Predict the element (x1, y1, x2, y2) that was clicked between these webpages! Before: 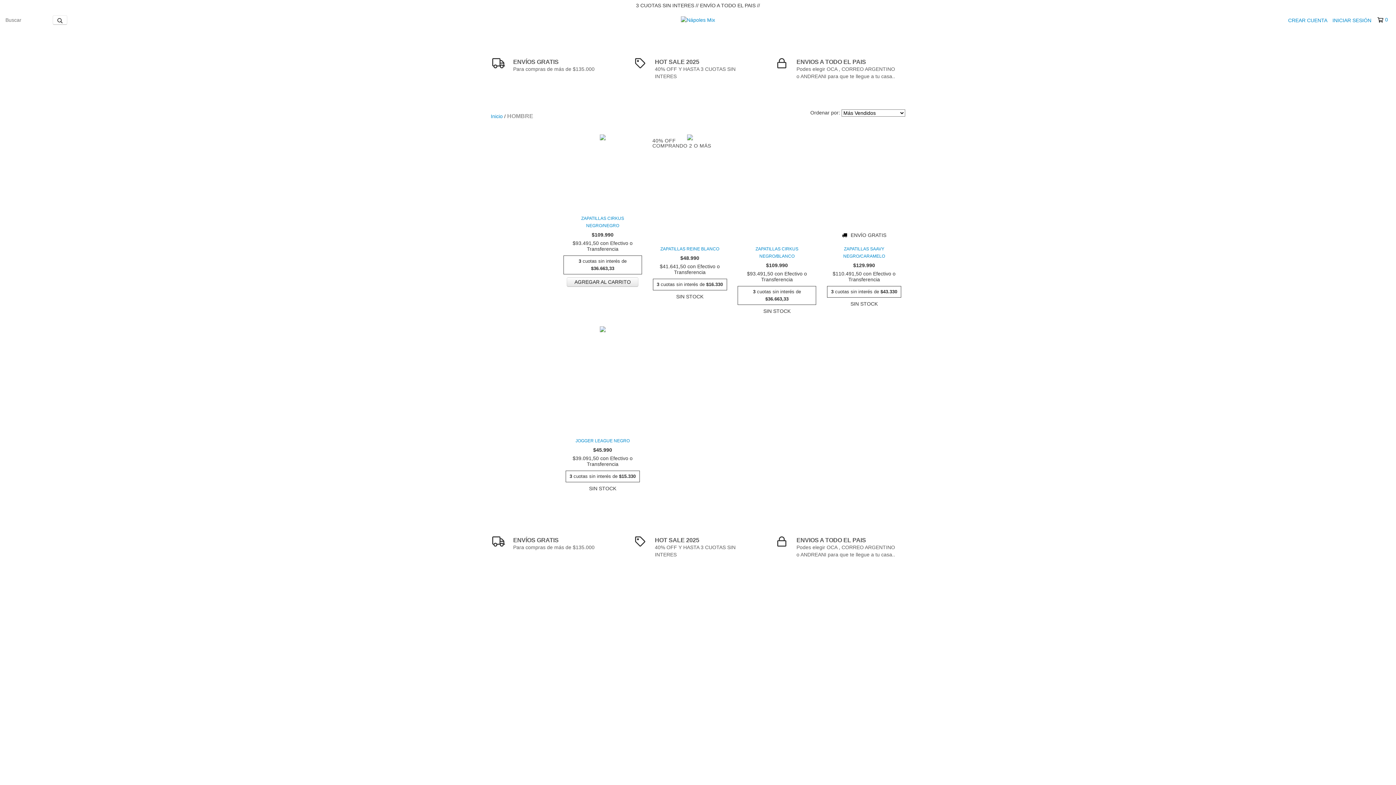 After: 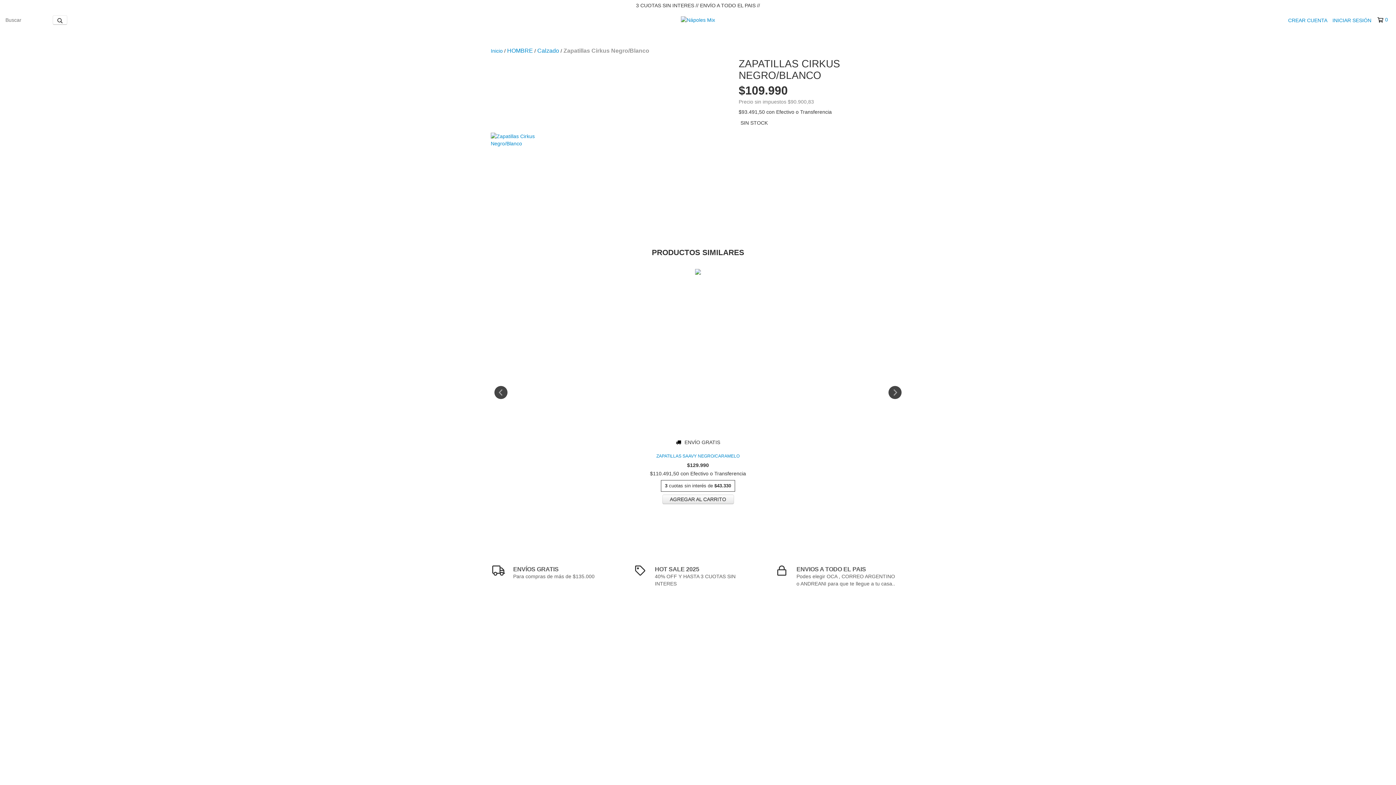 Action: label: Zapatillas Cirkus Negro/Blanco bbox: (739, 245, 814, 260)